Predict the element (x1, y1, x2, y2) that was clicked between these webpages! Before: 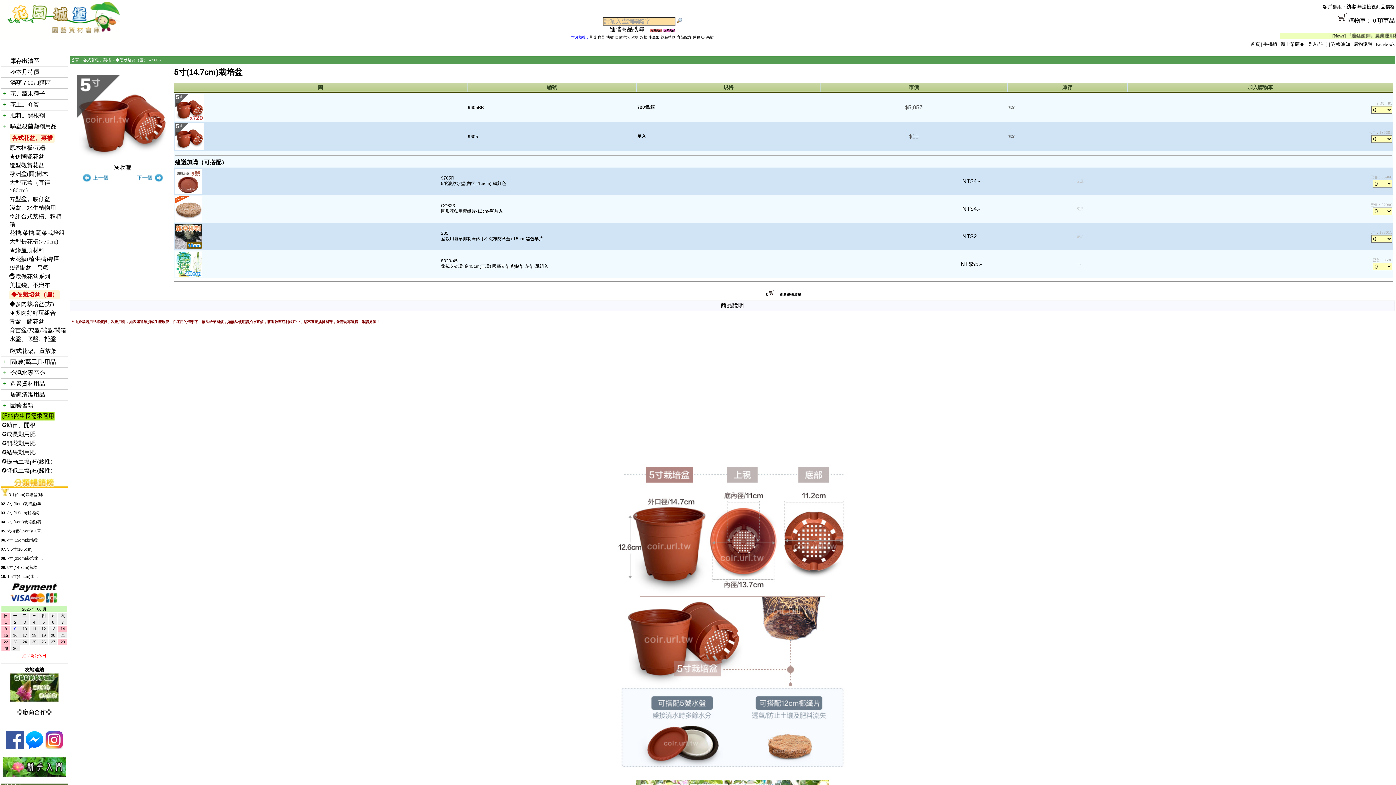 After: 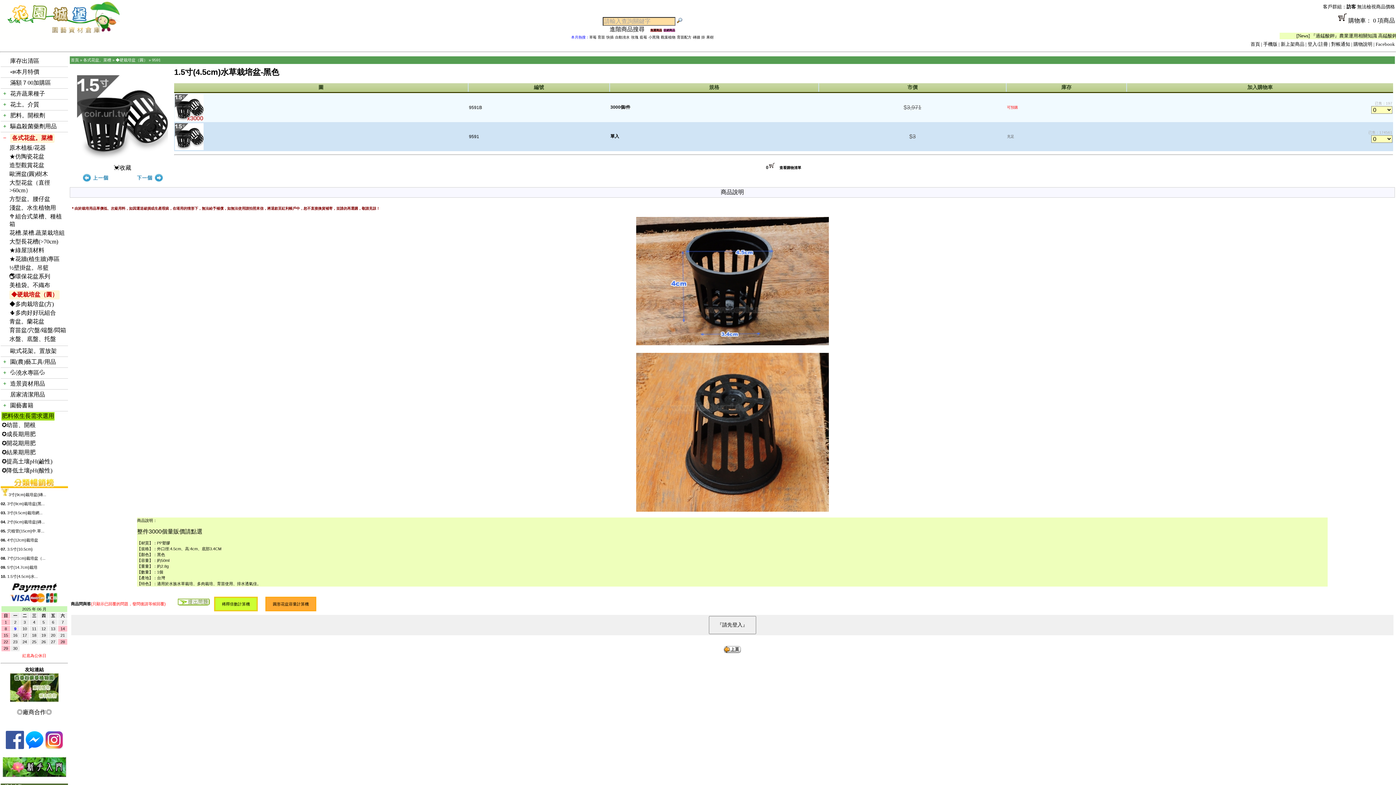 Action: bbox: (7, 574, 37, 578) label: 1.5寸(4.5cm)水...